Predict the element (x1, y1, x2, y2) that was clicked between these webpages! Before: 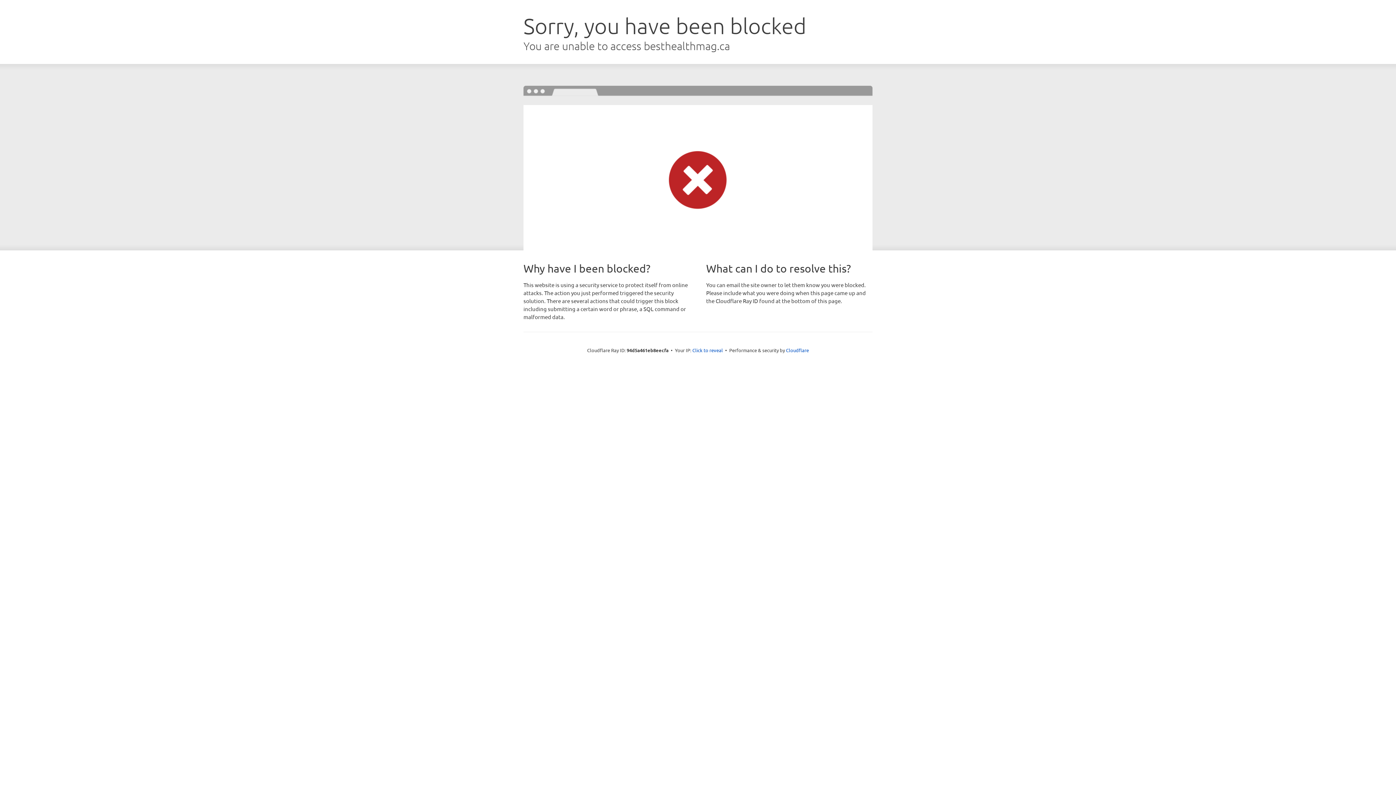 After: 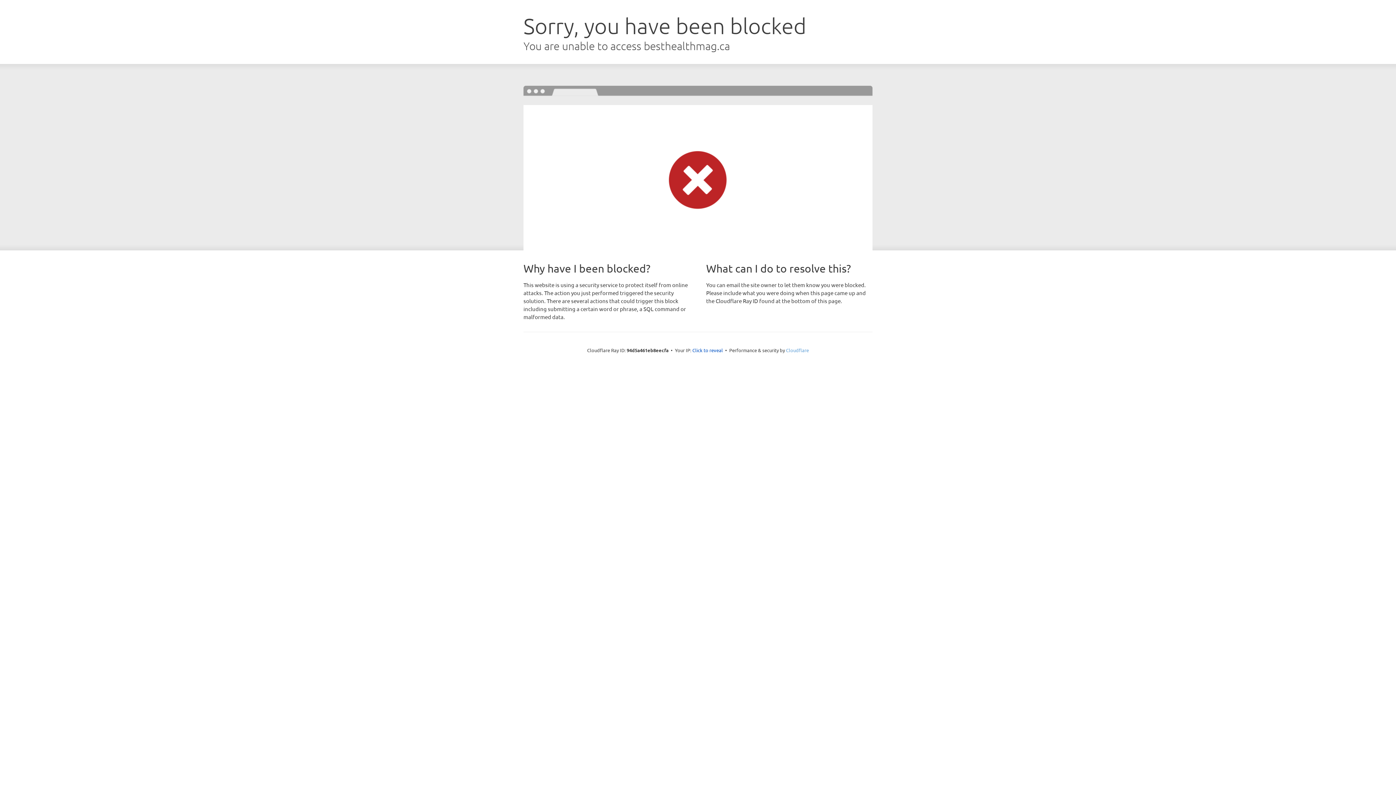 Action: label: Cloudflare bbox: (786, 347, 809, 353)